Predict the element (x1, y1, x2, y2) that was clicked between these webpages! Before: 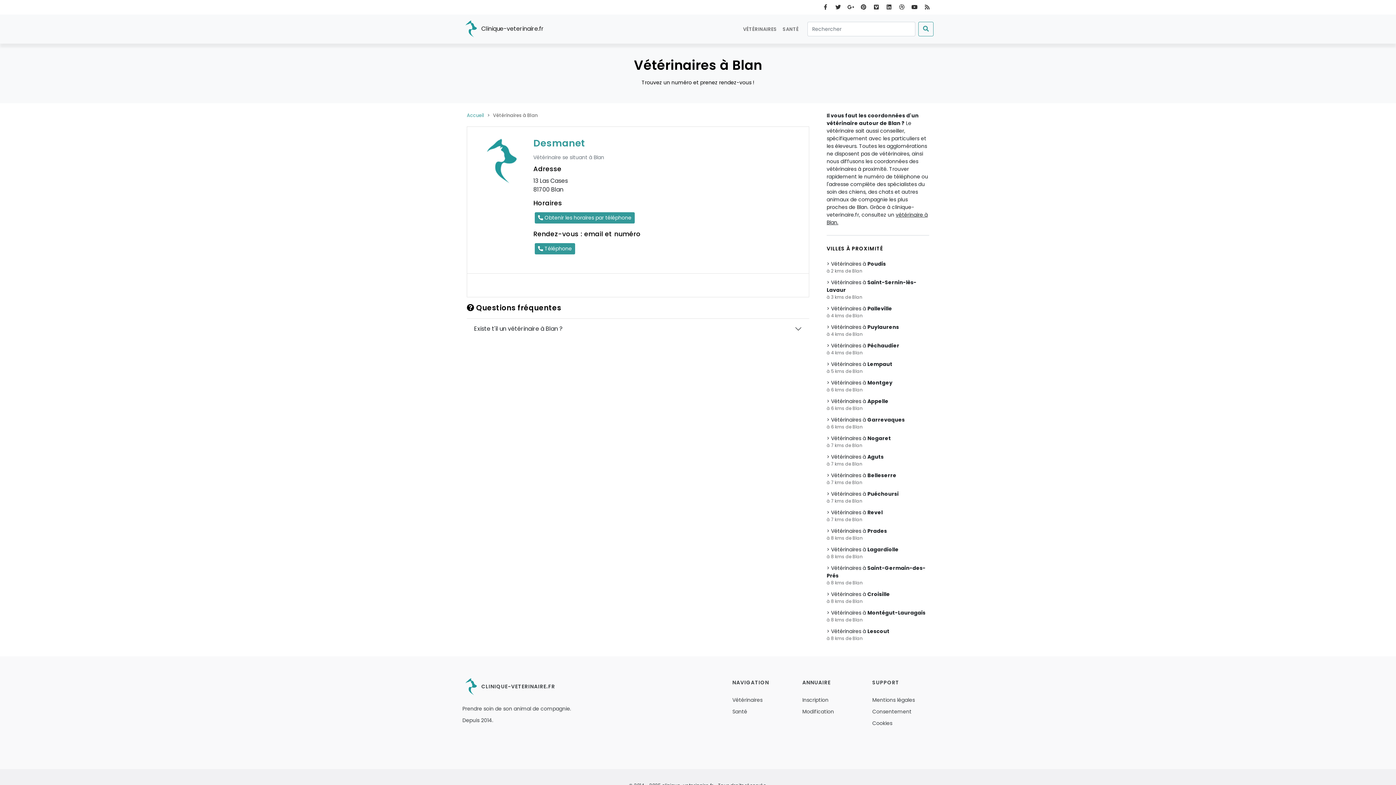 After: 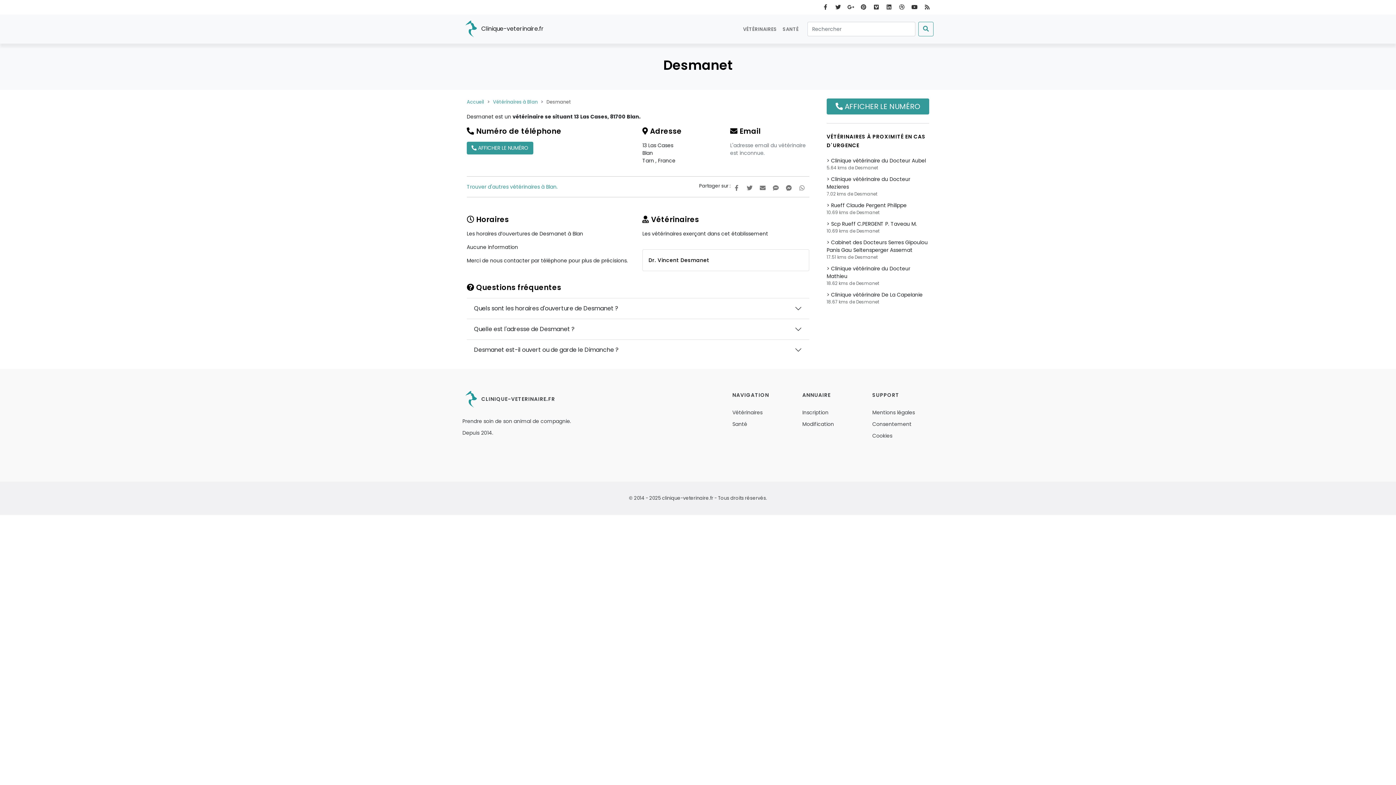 Action: label: Desmanet bbox: (533, 136, 585, 149)